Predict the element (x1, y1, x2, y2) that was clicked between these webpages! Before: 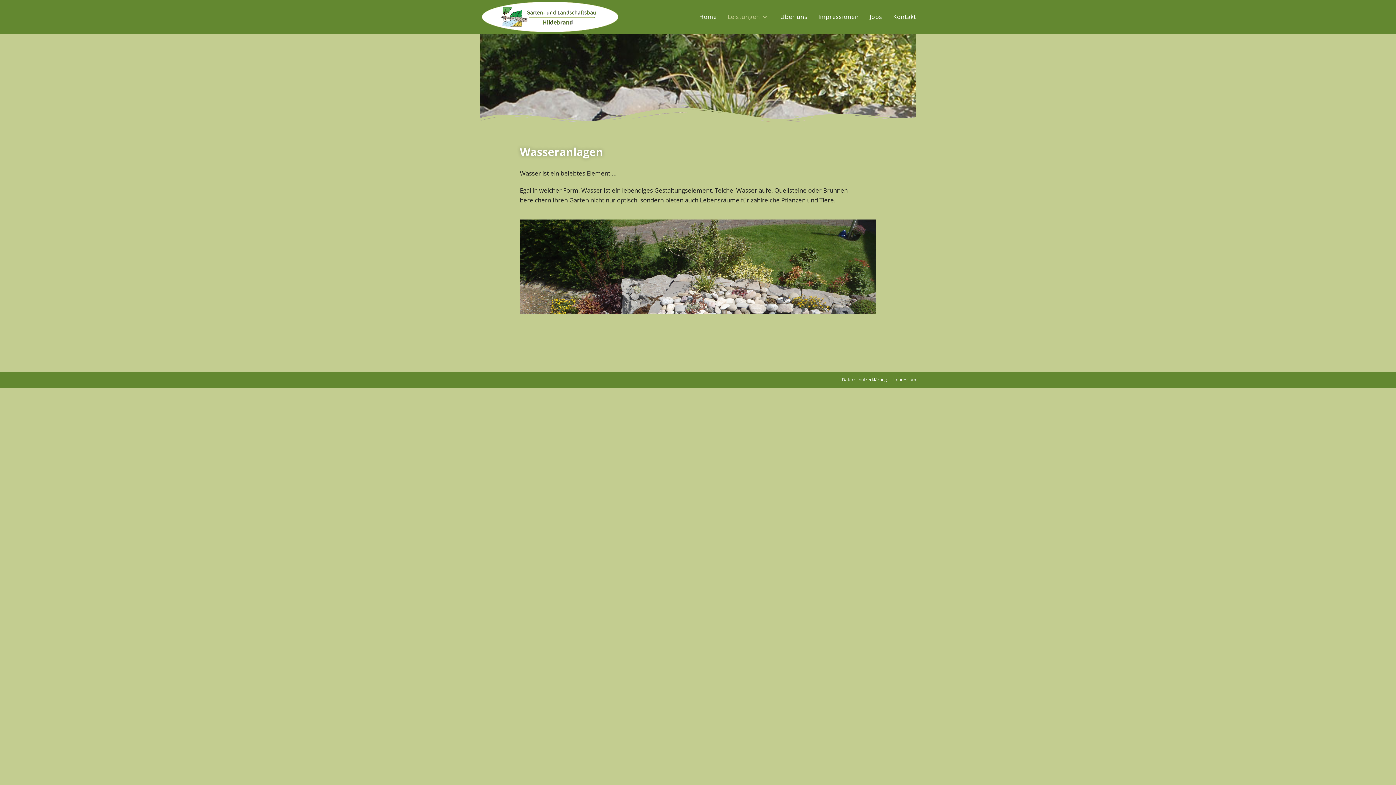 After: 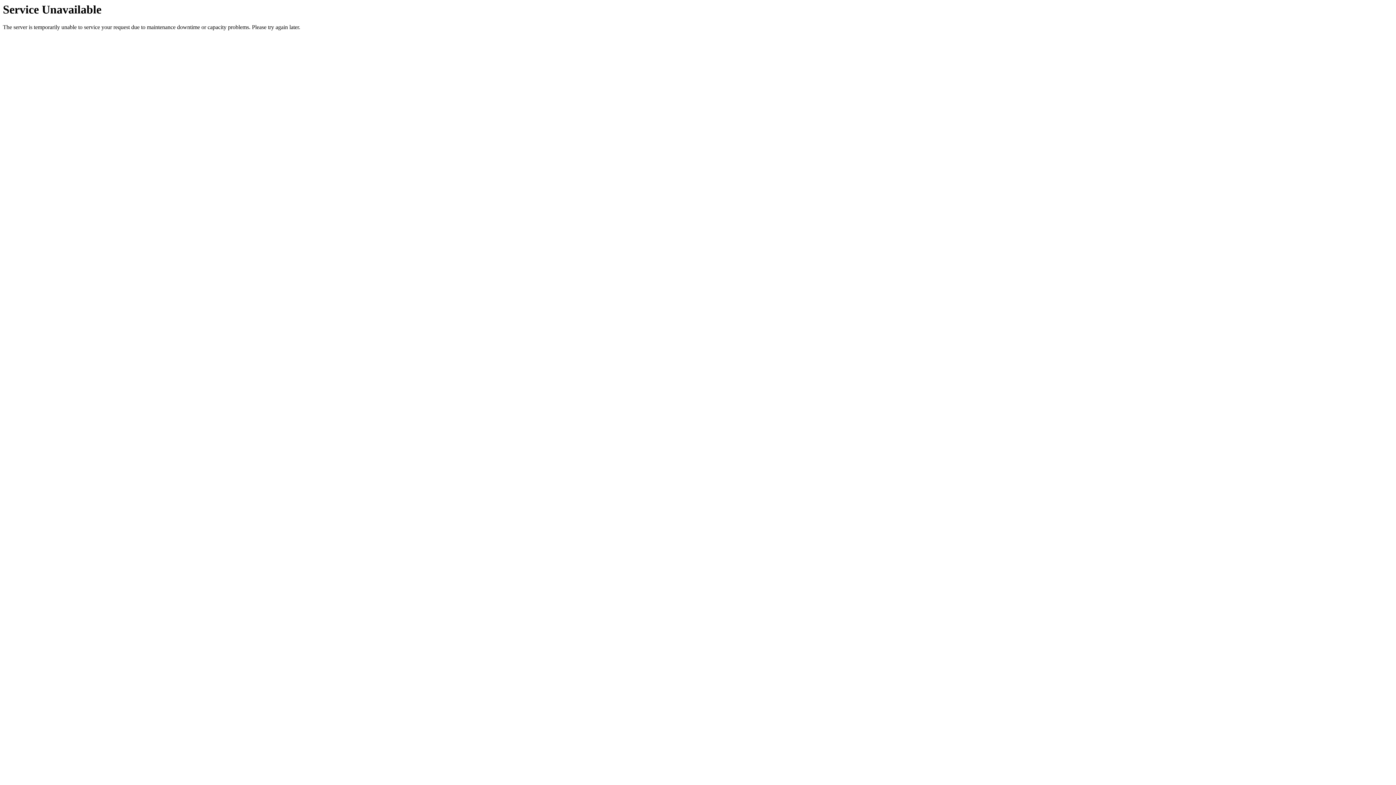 Action: label: Impressionen bbox: (813, 0, 864, 33)